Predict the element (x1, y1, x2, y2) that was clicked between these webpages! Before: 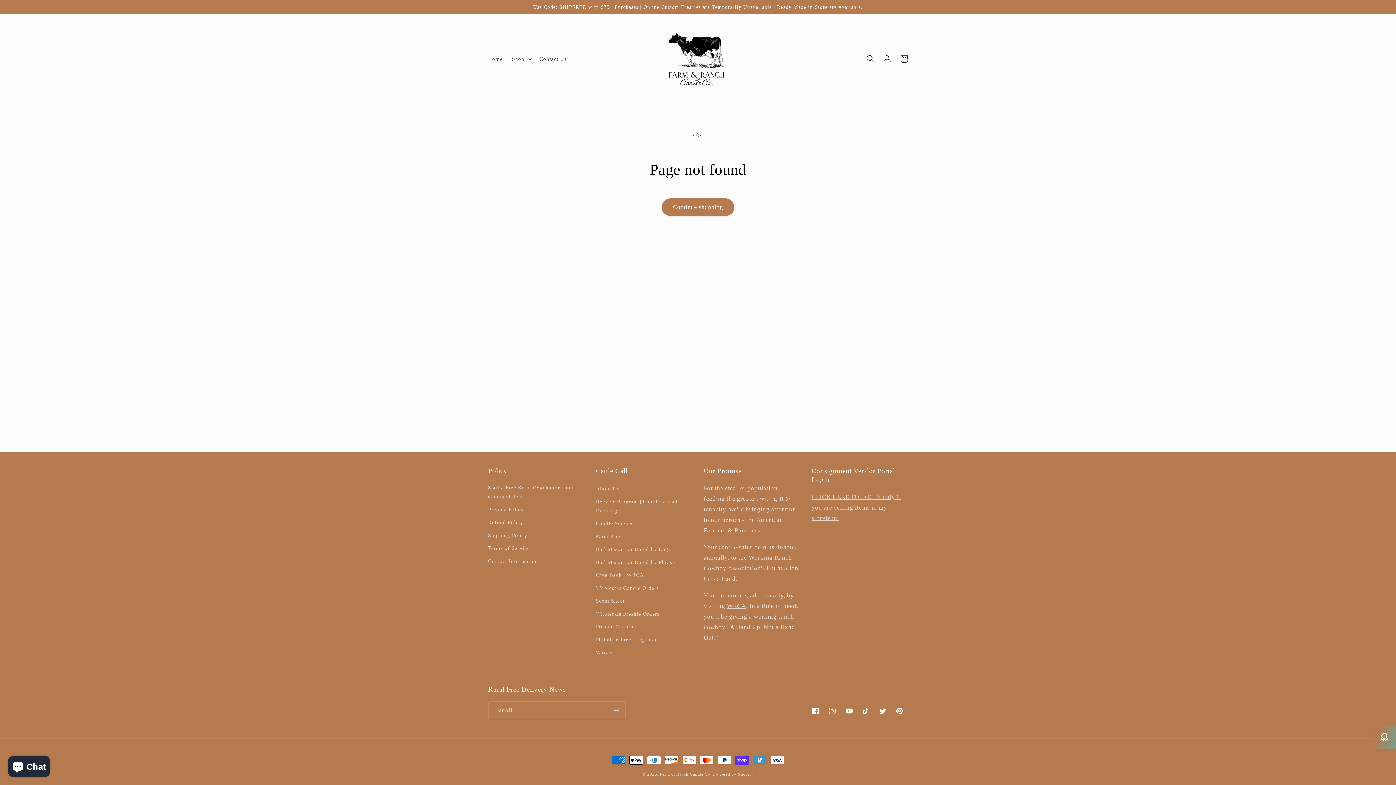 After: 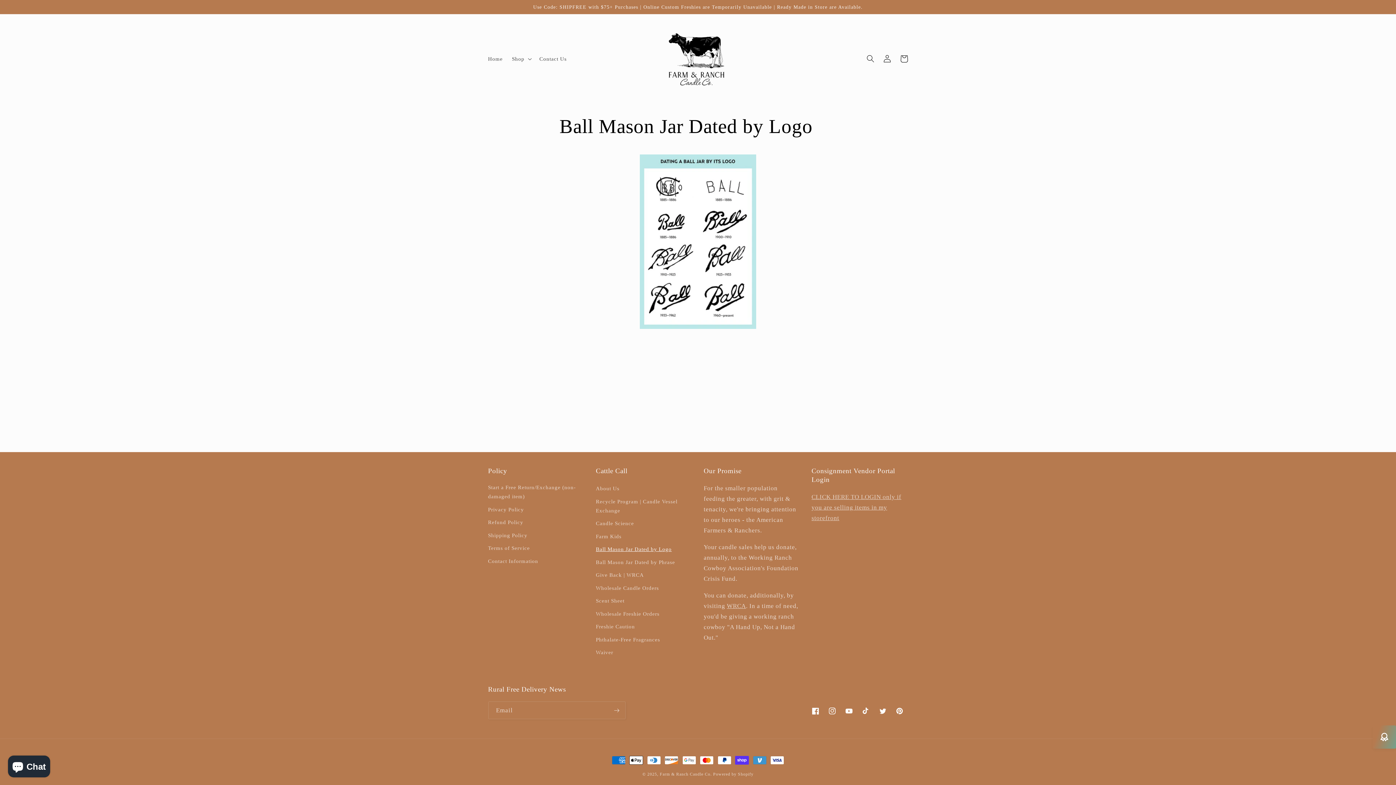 Action: label: Ball Mason Jar Dated by Logo bbox: (596, 543, 671, 556)